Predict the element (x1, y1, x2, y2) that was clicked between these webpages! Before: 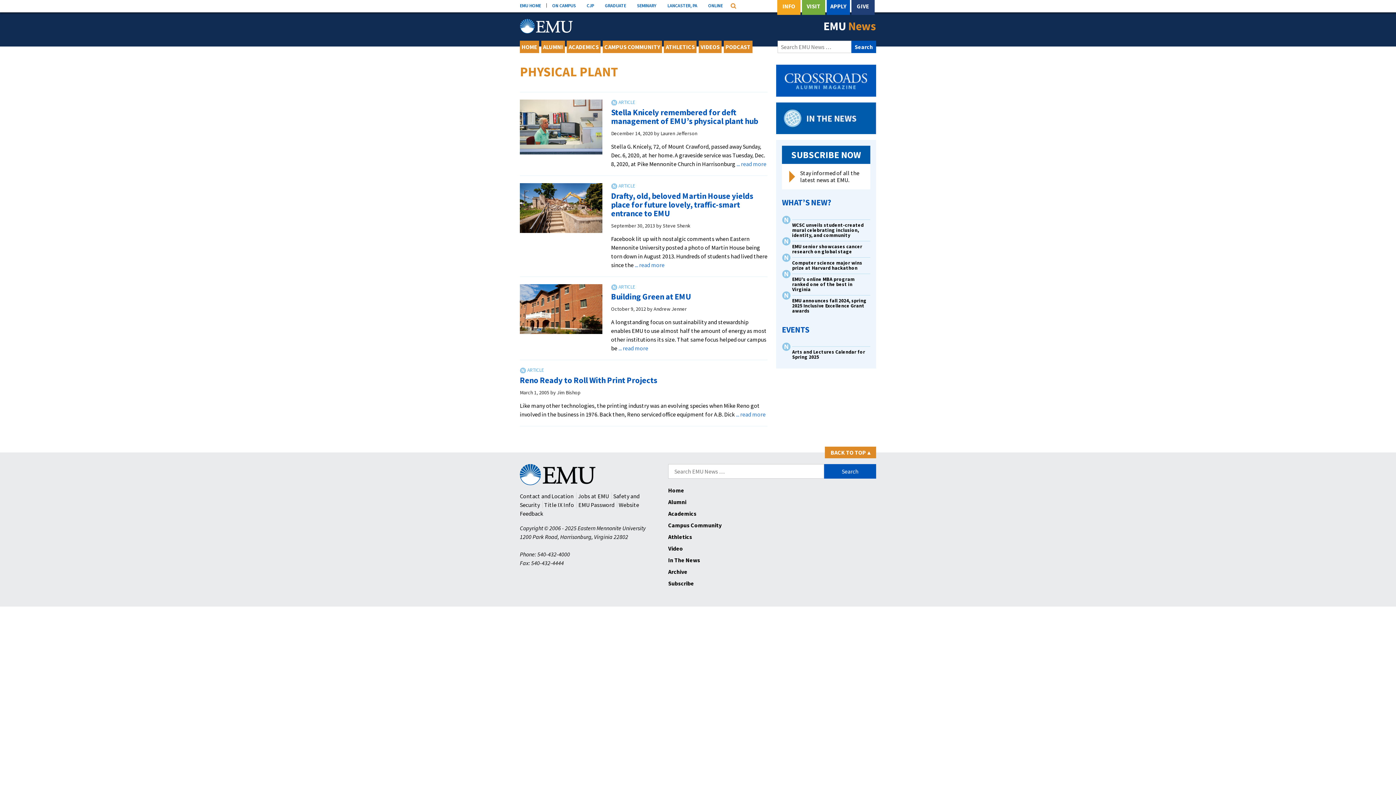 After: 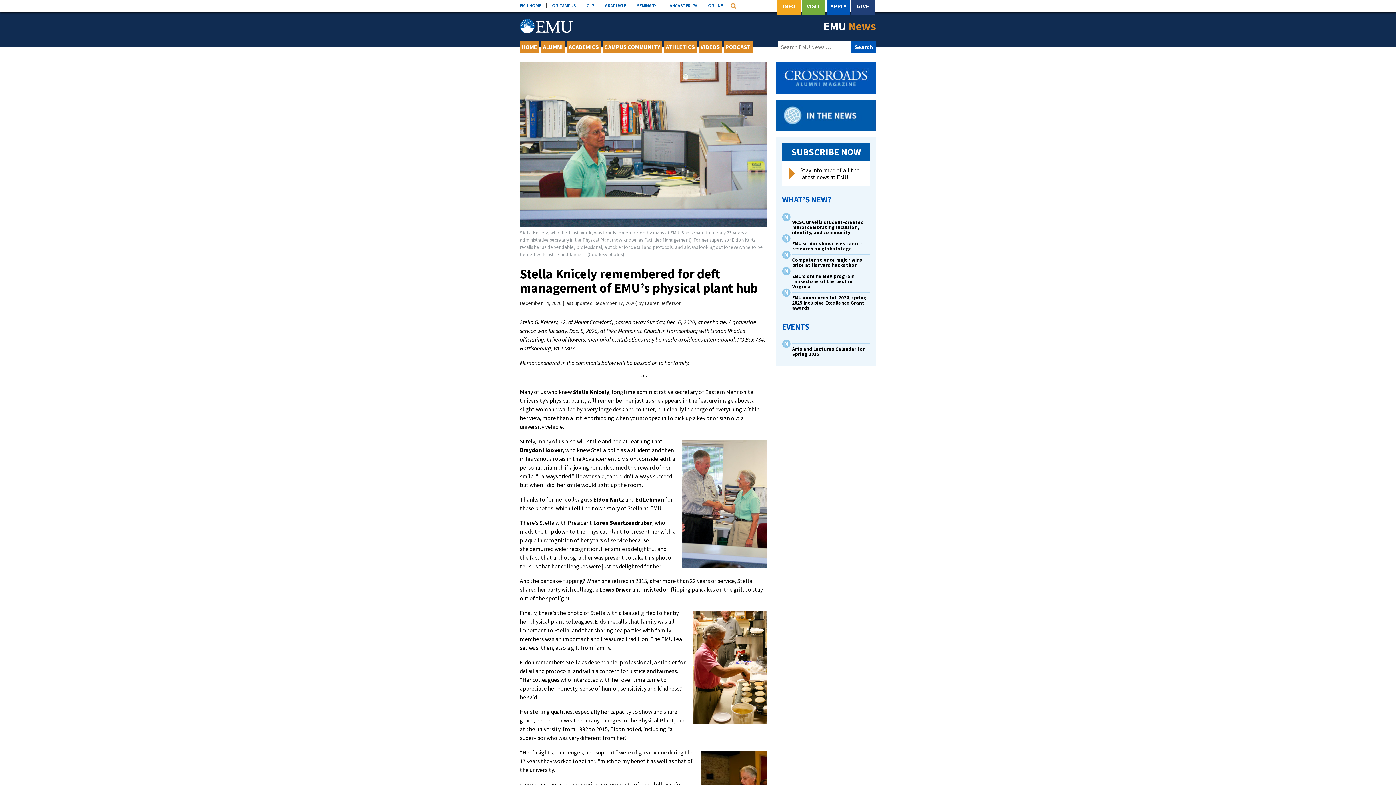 Action: bbox: (611, 107, 758, 126) label: Stella Knicely remembered for deft management of EMU’s physical plant hub